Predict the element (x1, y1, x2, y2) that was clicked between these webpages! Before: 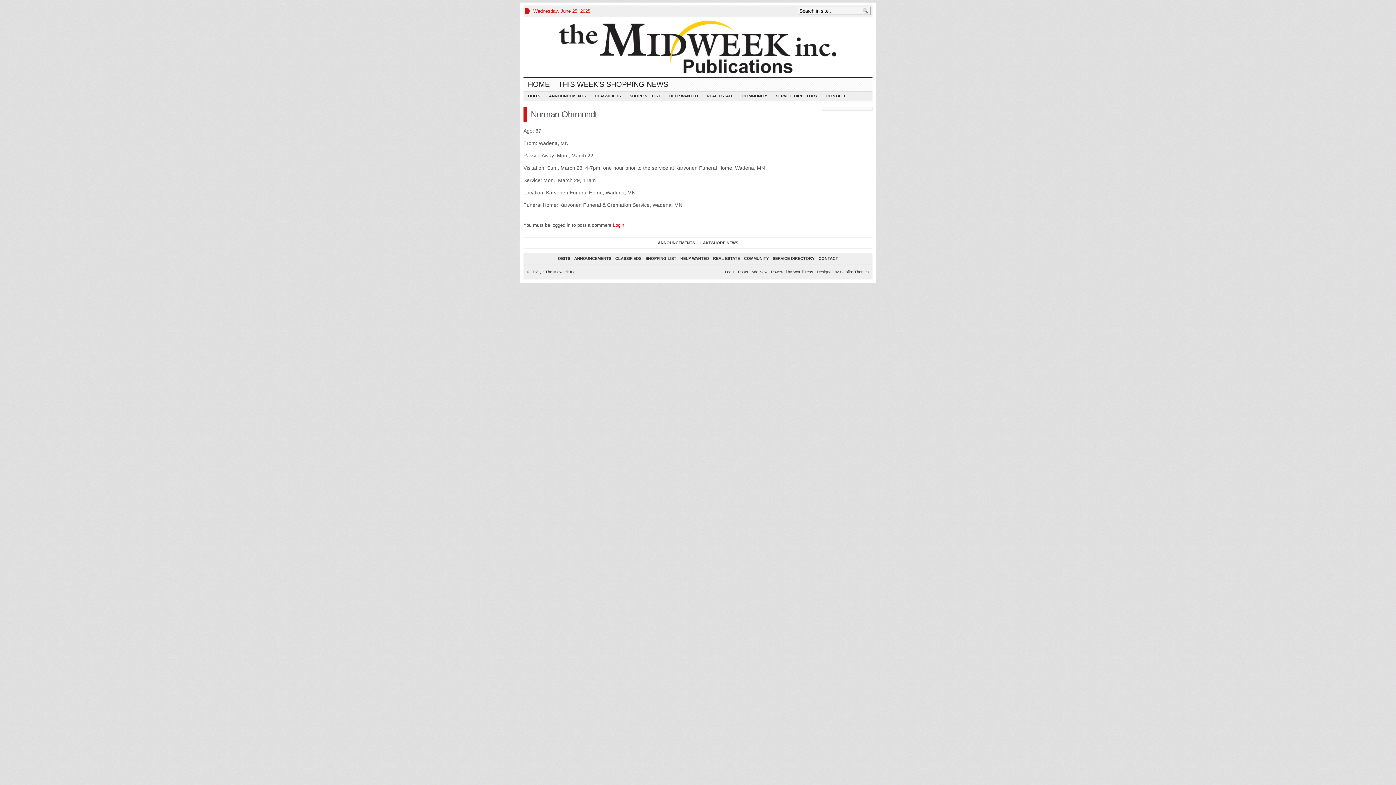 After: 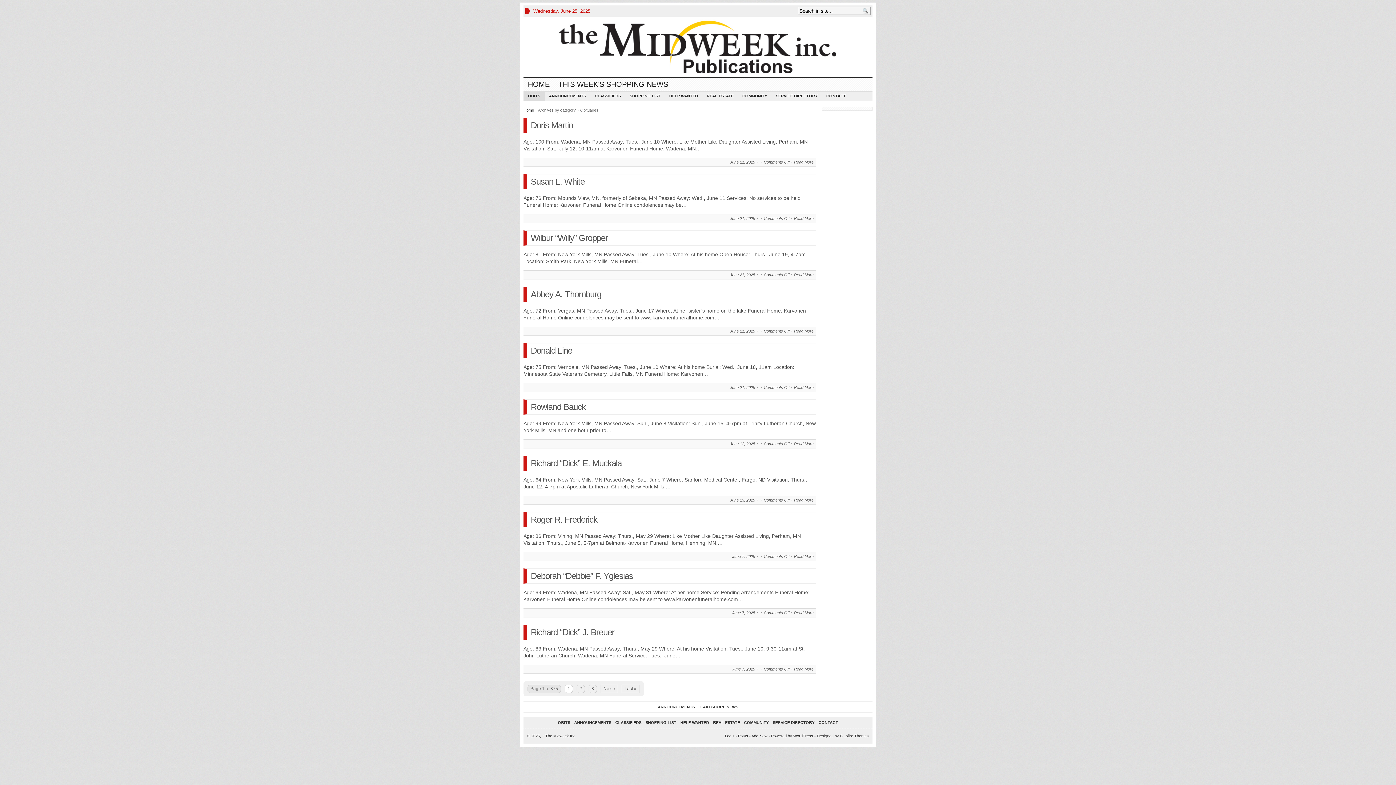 Action: bbox: (558, 256, 570, 260) label: OBITS